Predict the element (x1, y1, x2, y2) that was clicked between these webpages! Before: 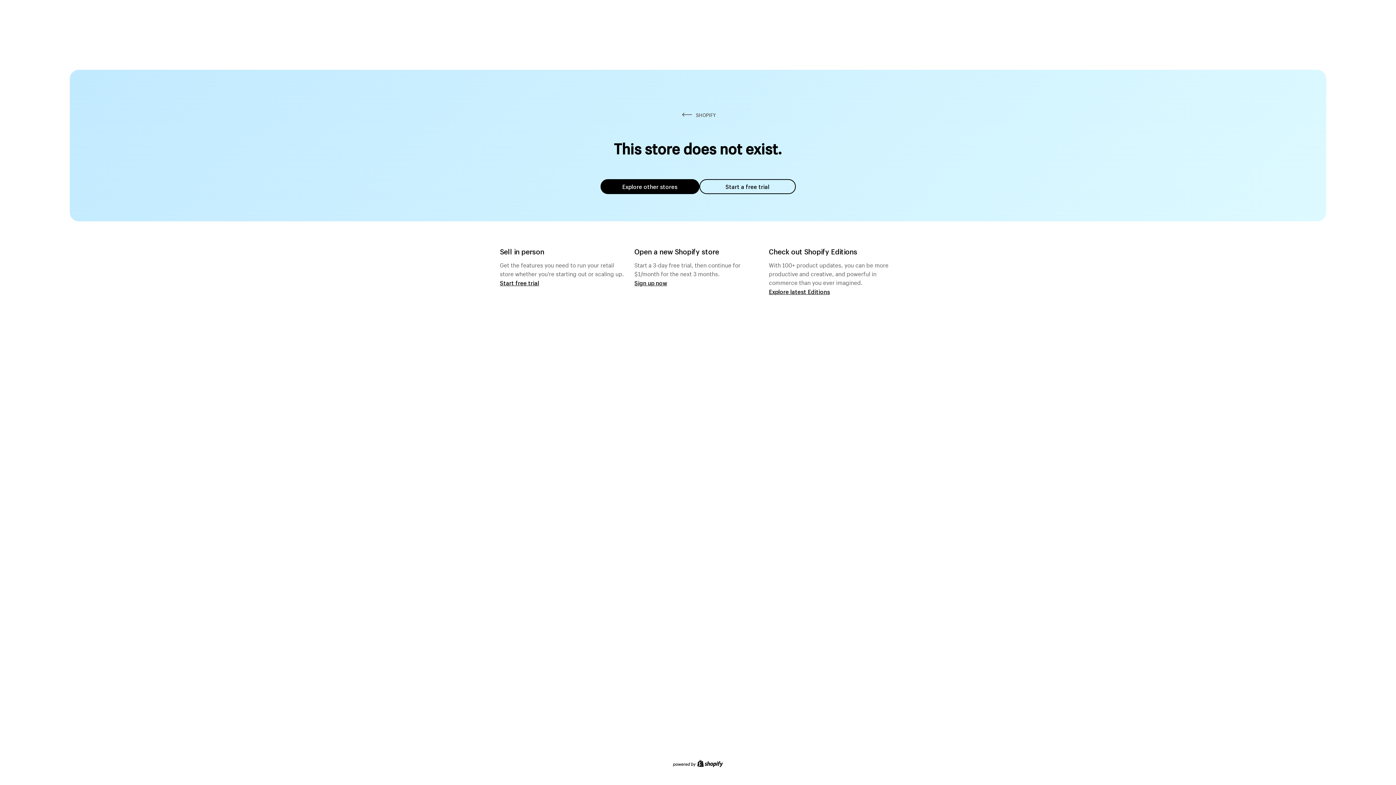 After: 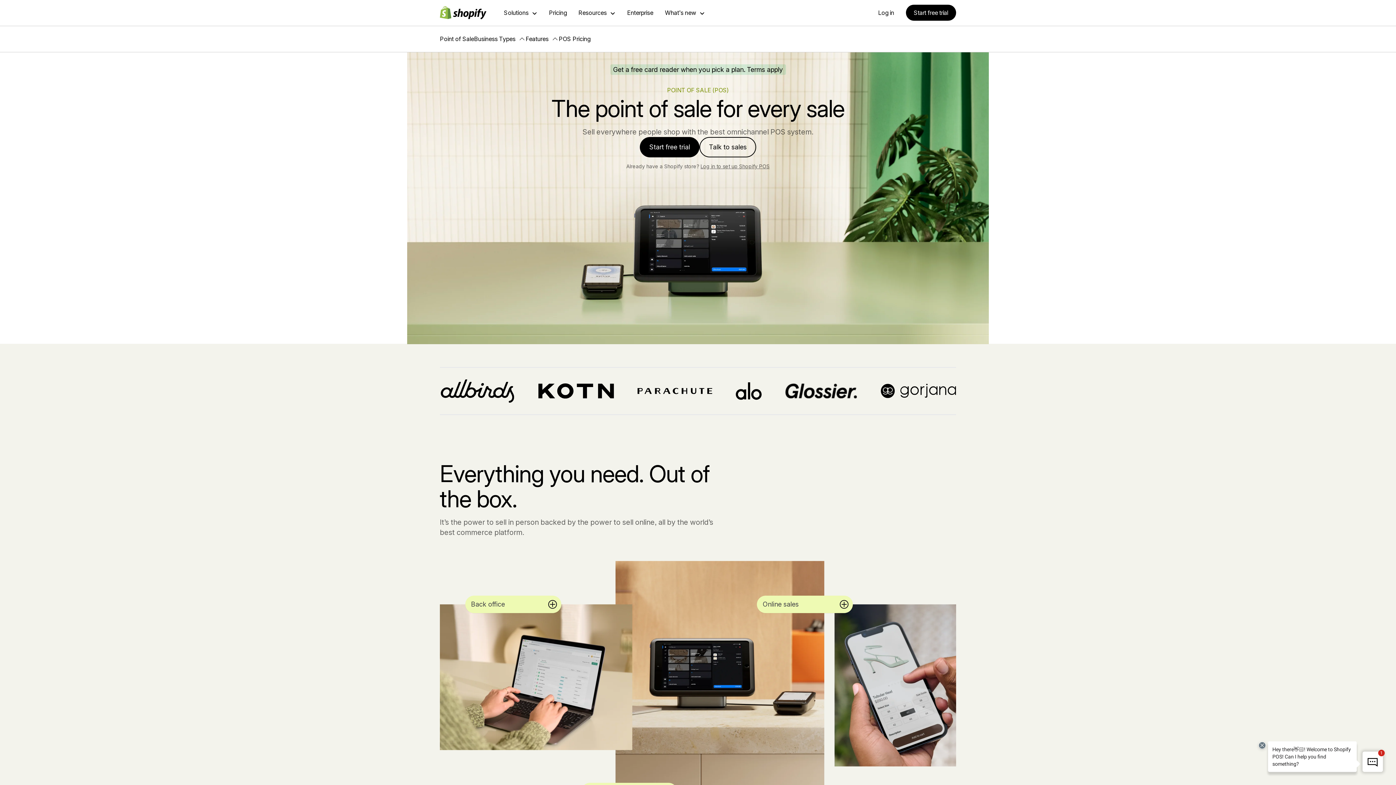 Action: bbox: (500, 279, 539, 286) label: Start free trial